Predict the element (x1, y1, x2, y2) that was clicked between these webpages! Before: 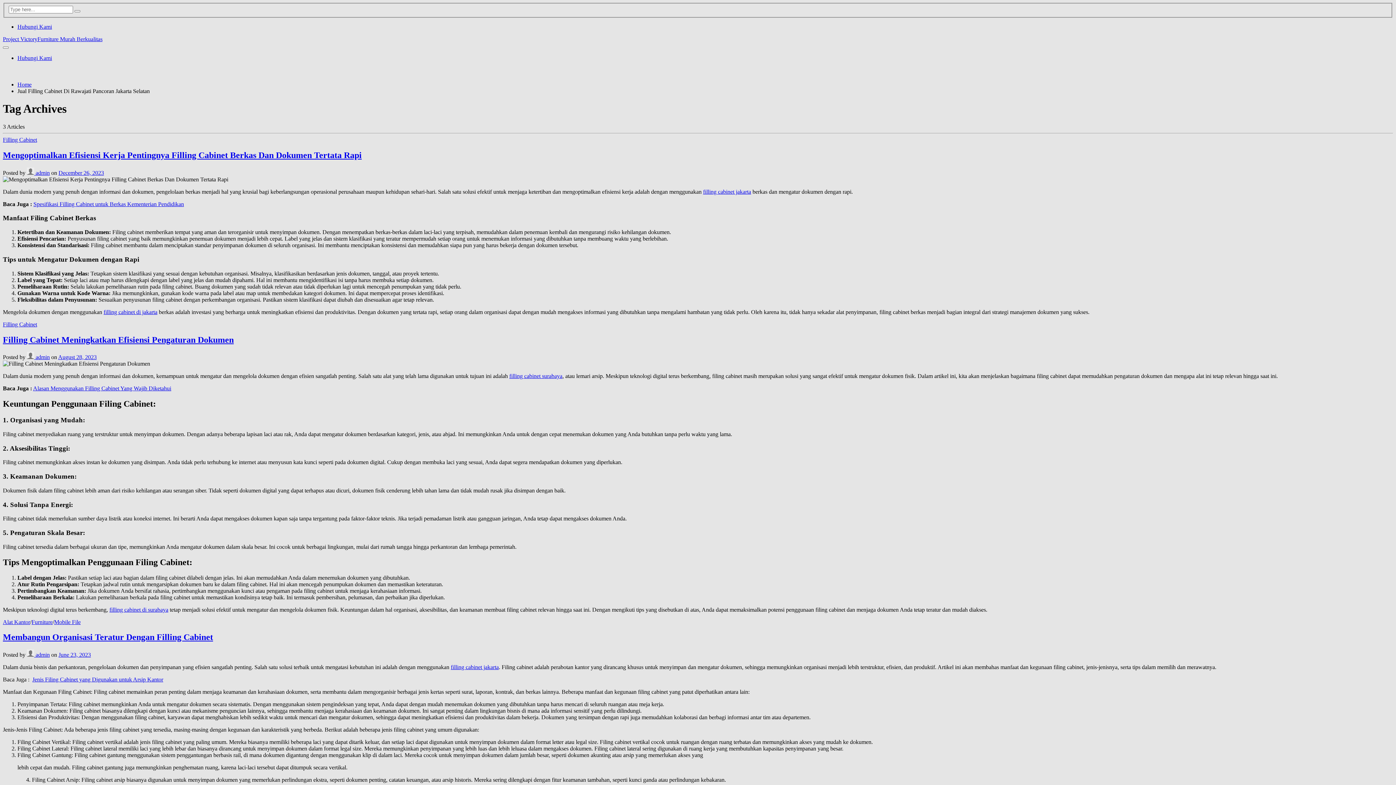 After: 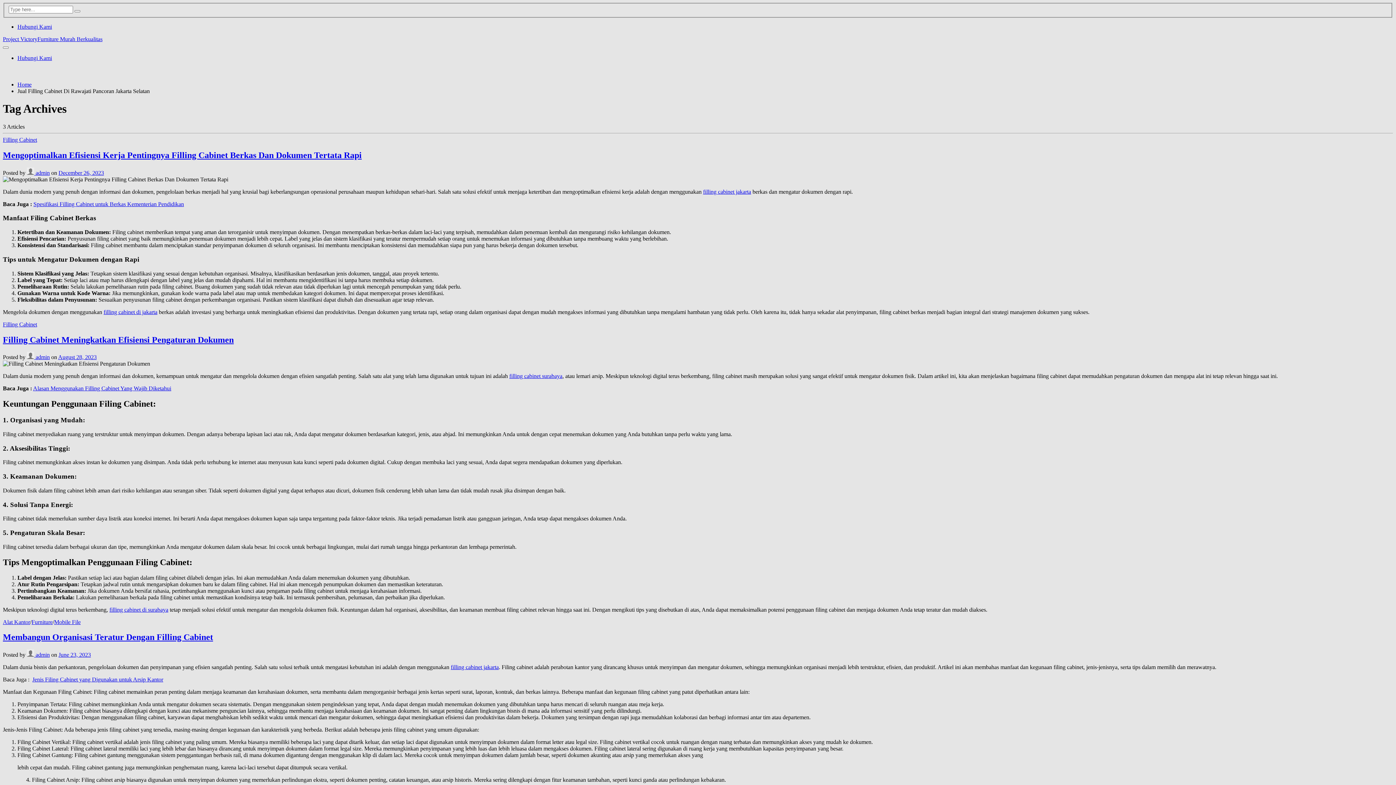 Action: label: filling cabinet jakarta bbox: (450, 664, 498, 670)